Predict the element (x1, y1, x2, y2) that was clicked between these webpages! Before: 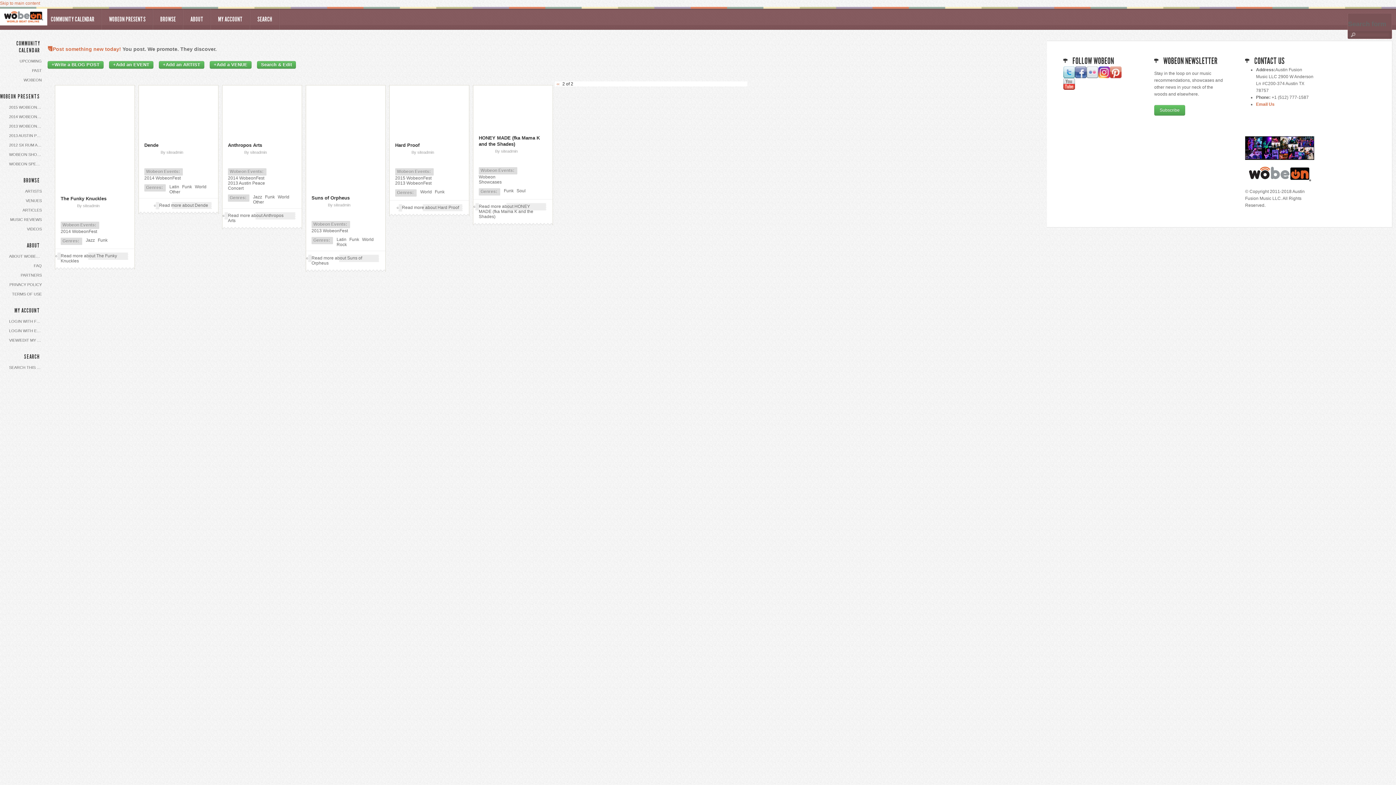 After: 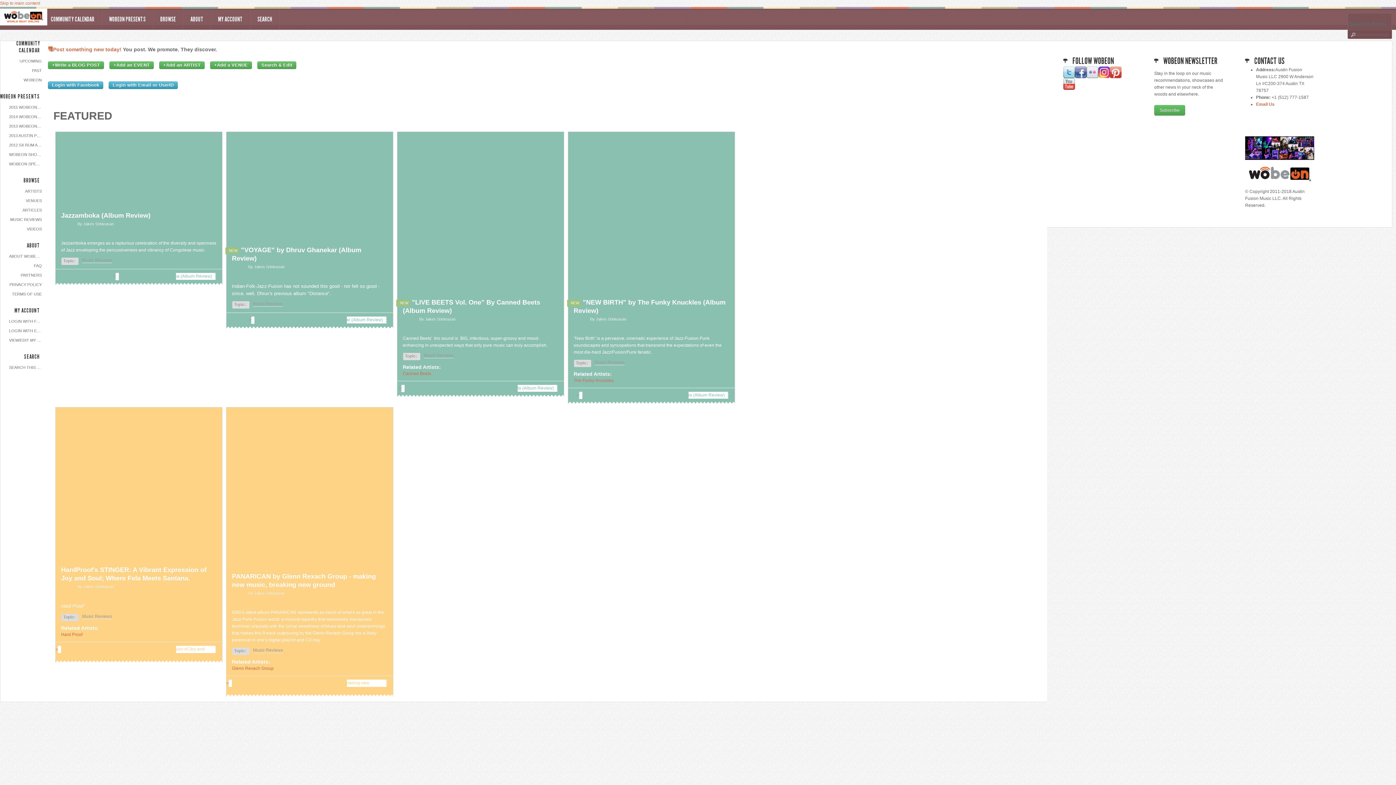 Action: bbox: (0, 8, 47, 25)